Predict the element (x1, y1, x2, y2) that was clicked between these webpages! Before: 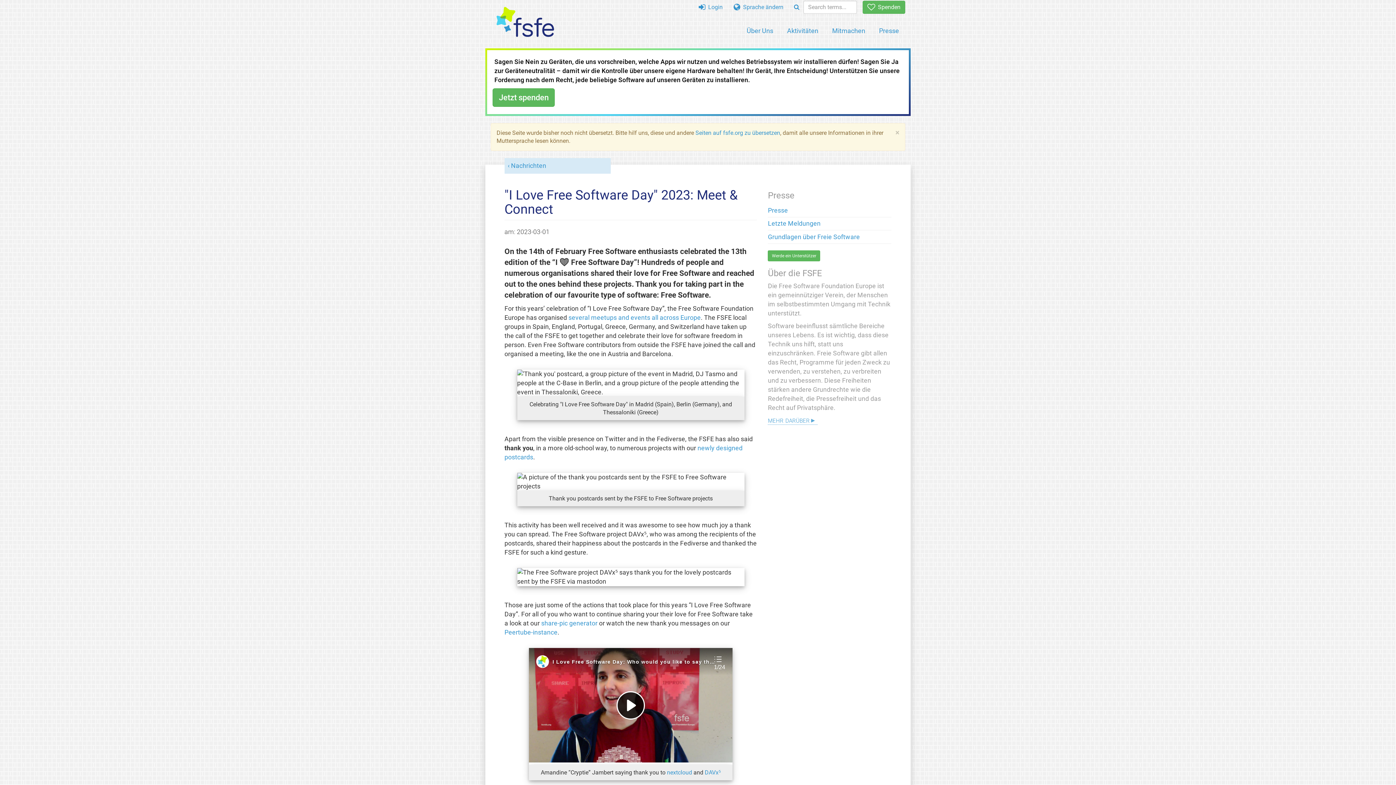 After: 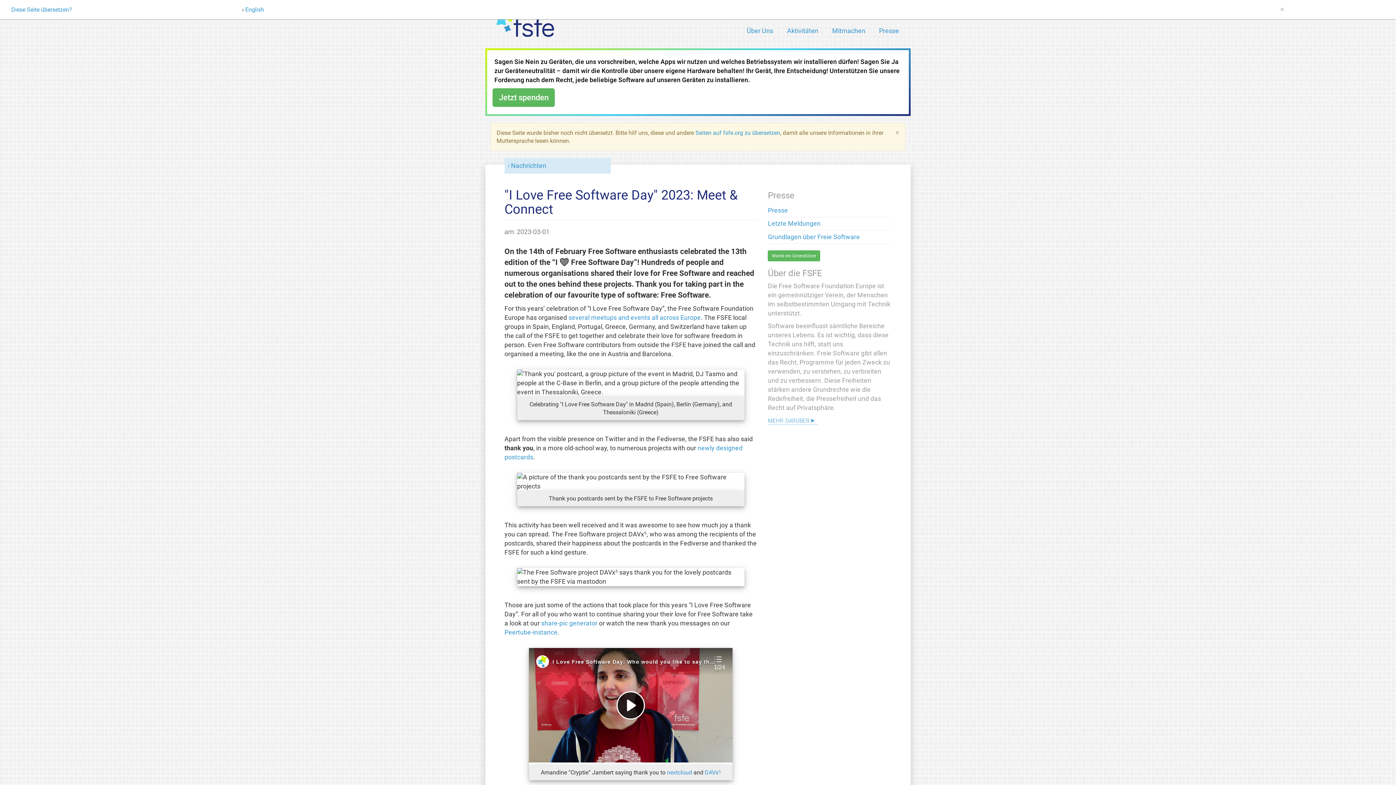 Action: bbox: (729, 0, 788, 13) label:  Sprache ändern